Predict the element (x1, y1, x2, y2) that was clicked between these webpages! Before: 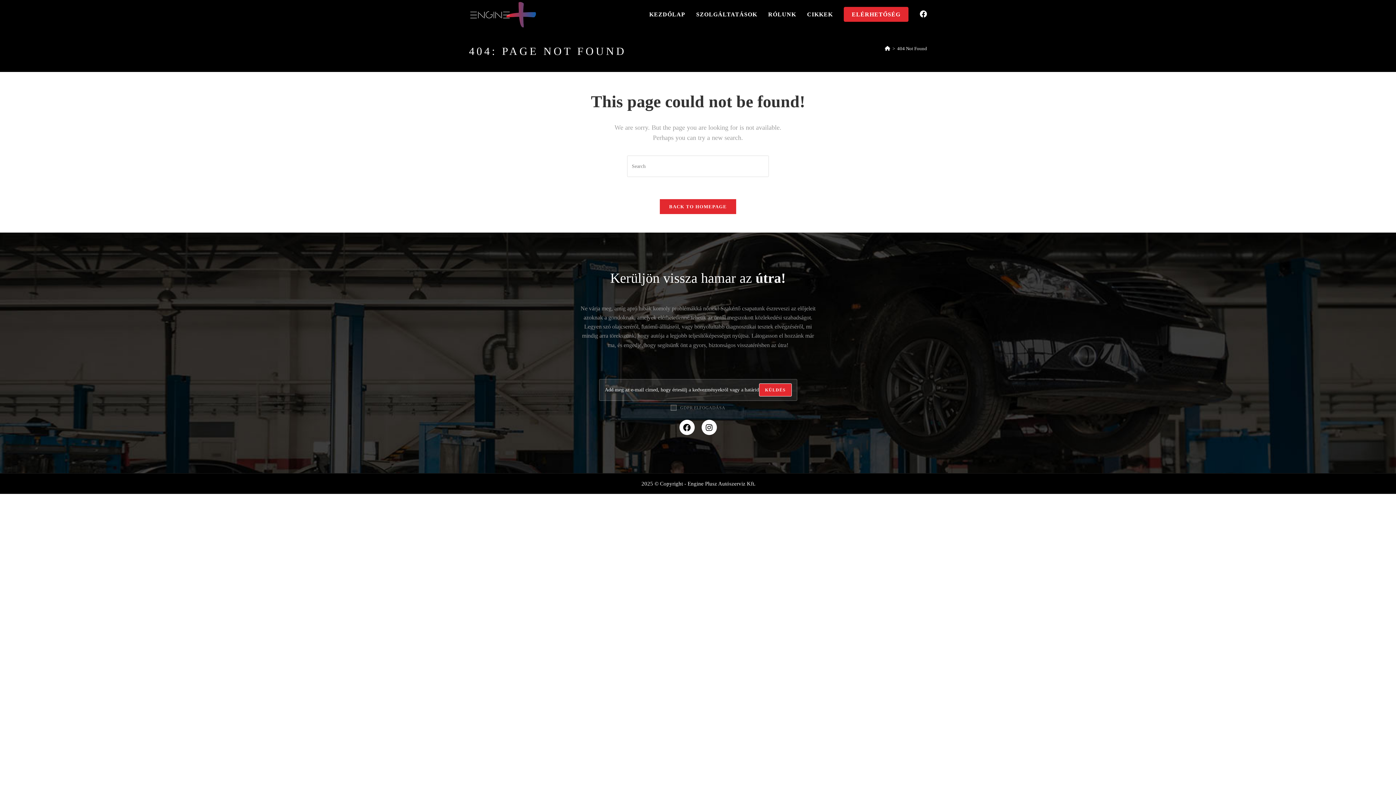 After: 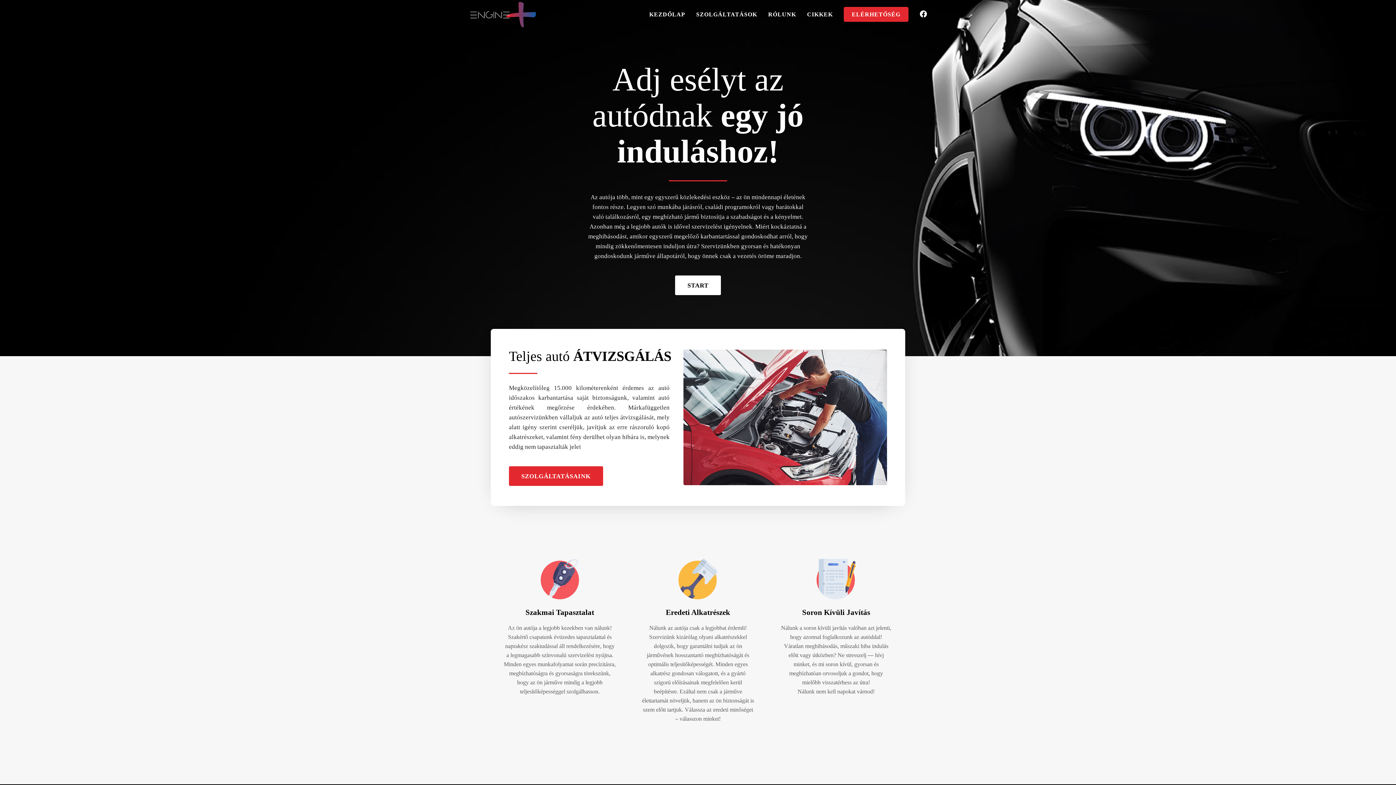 Action: bbox: (469, 10, 537, 17)